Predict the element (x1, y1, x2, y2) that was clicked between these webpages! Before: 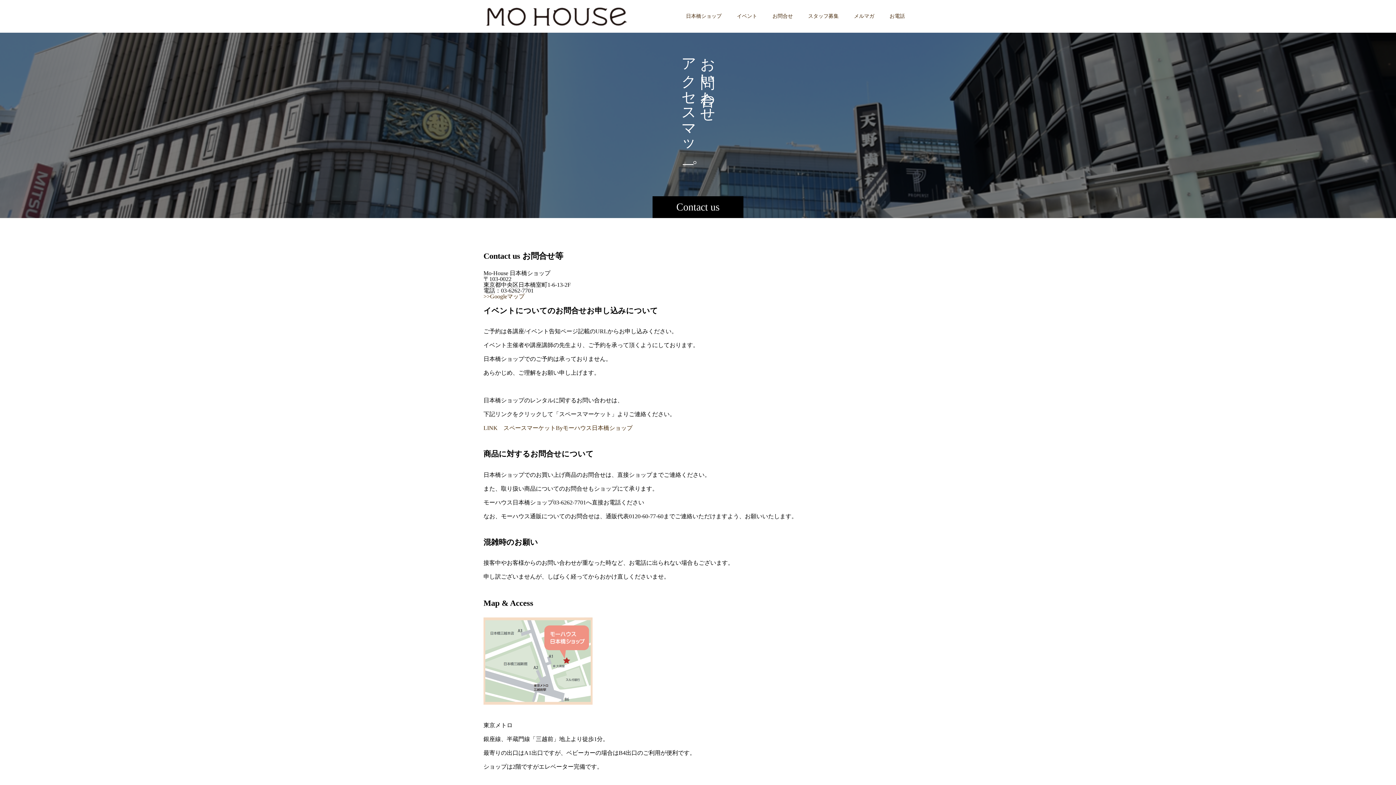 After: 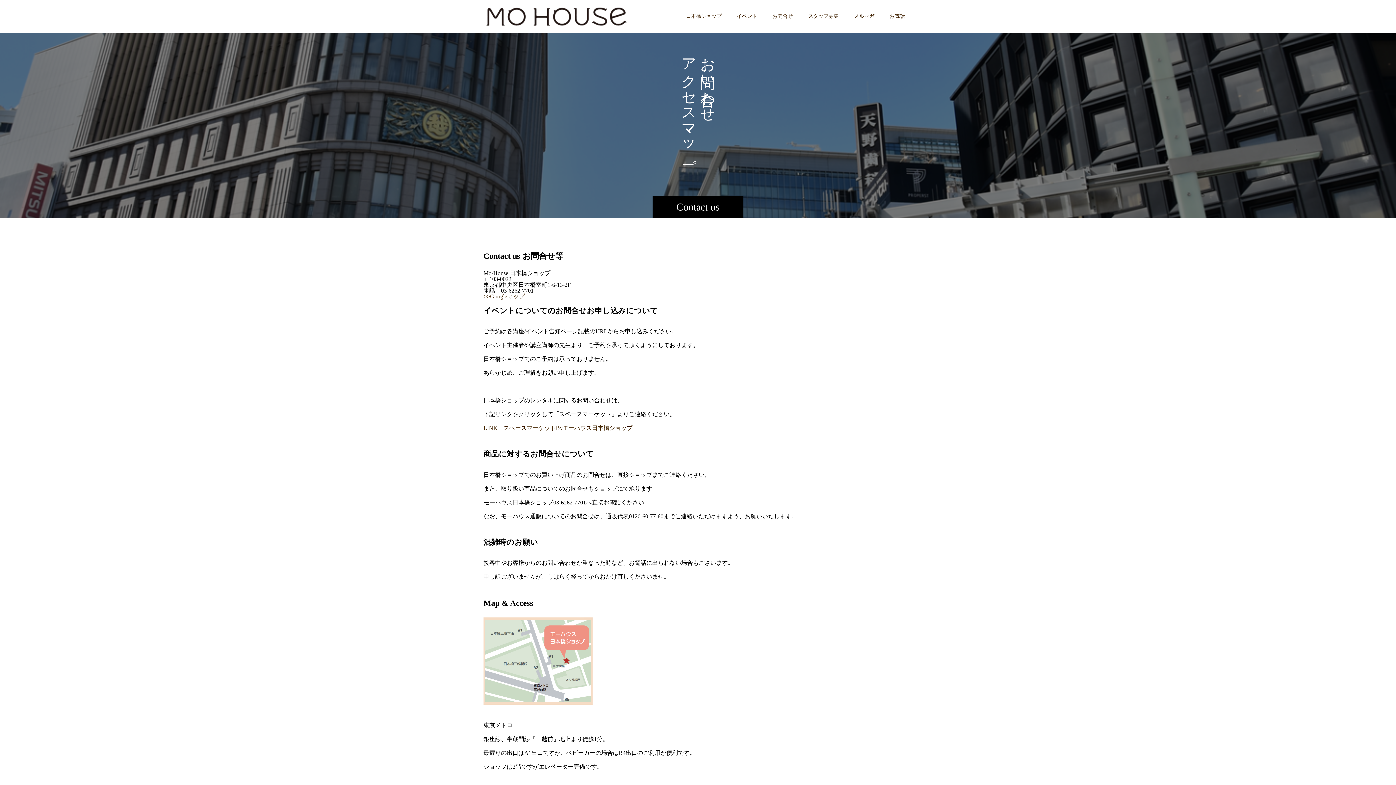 Action: bbox: (765, 0, 800, 32) label: お問合せ